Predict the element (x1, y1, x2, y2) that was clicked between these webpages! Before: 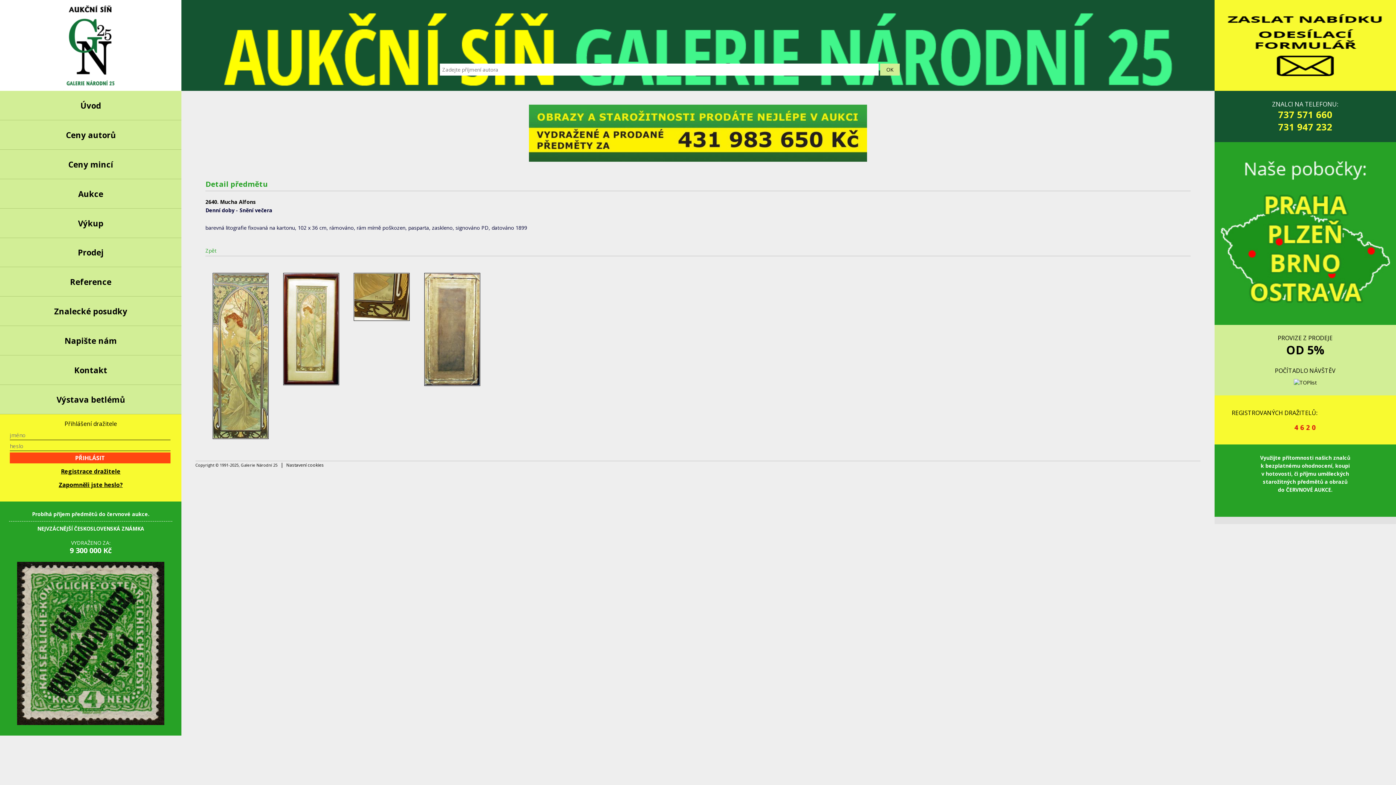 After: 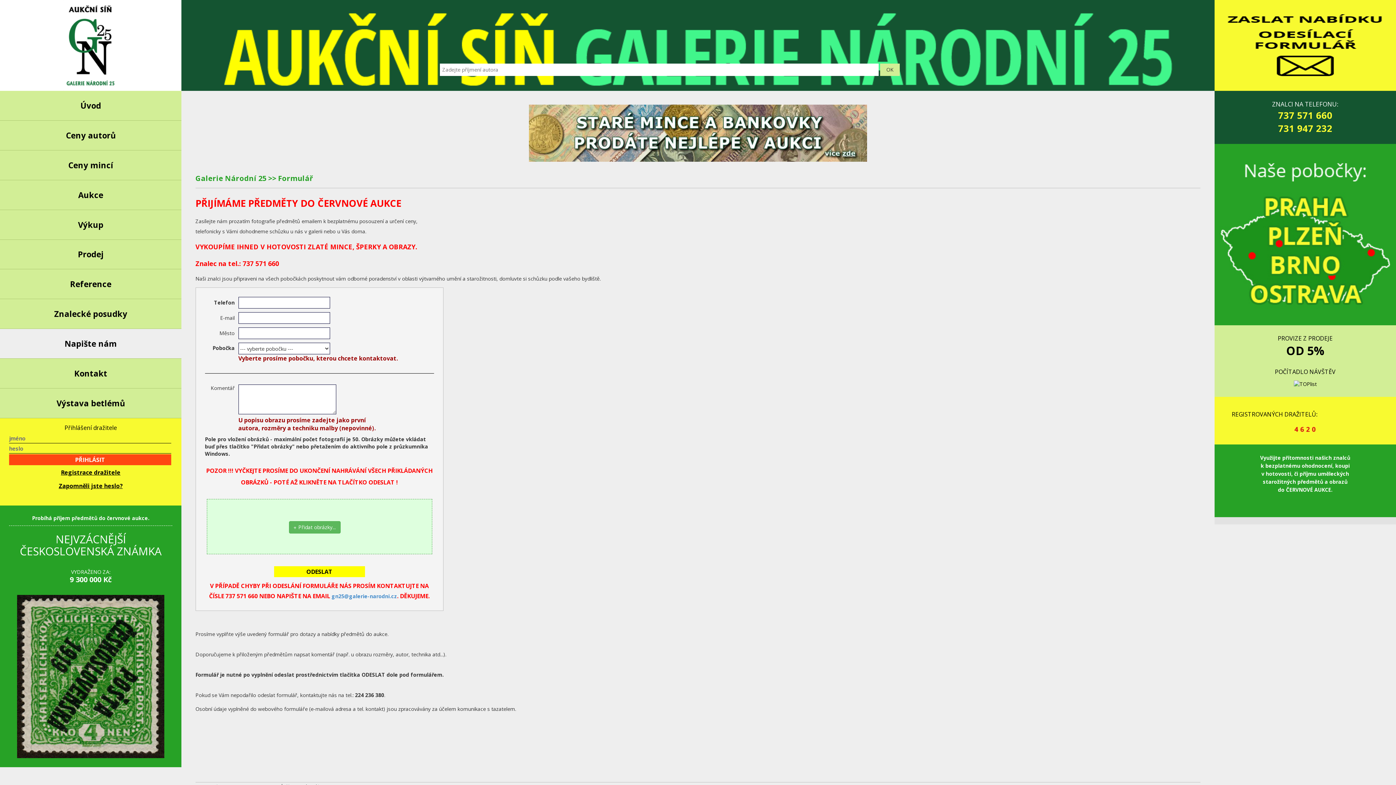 Action: label: ZNALCI NA TELEFONU:737 571 660731 947 232 bbox: (1223, 99, 1387, 133)